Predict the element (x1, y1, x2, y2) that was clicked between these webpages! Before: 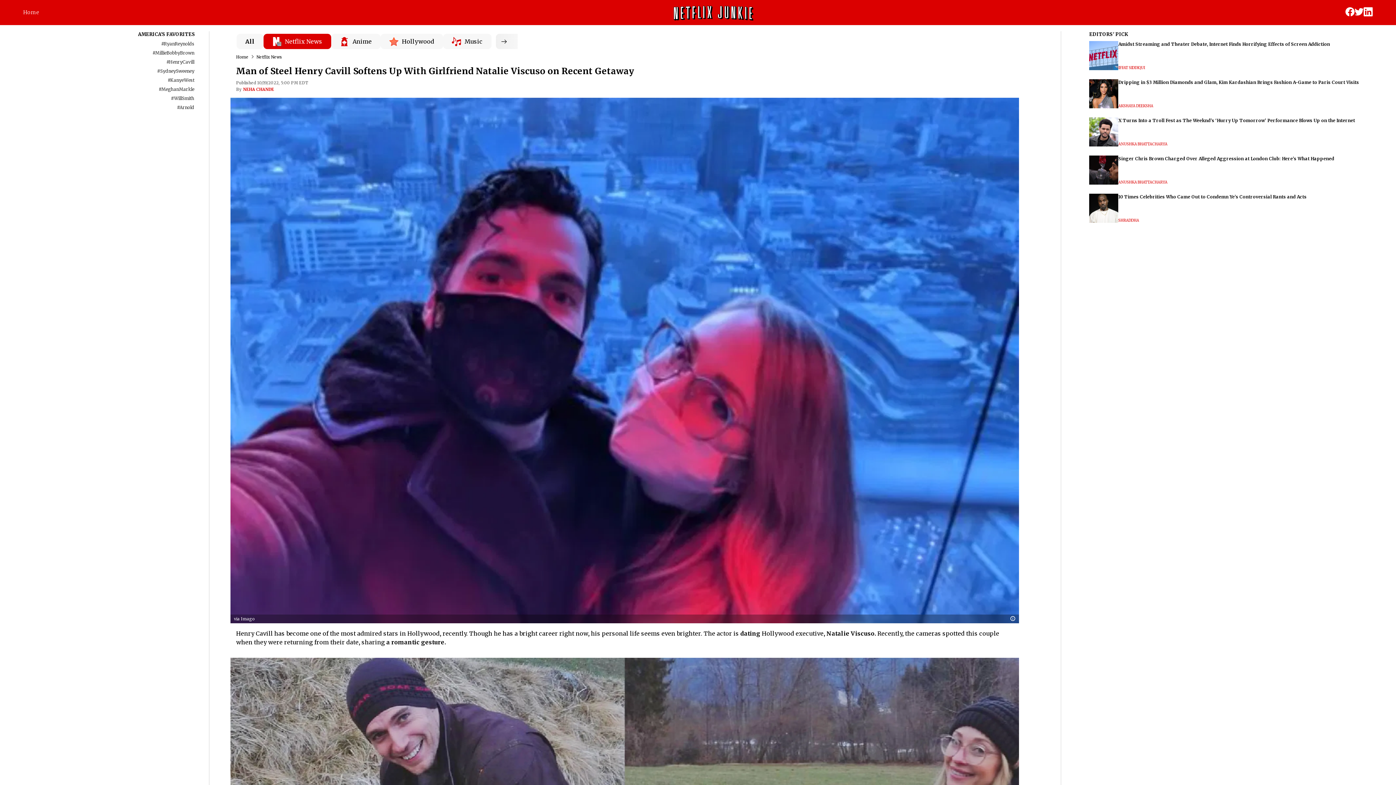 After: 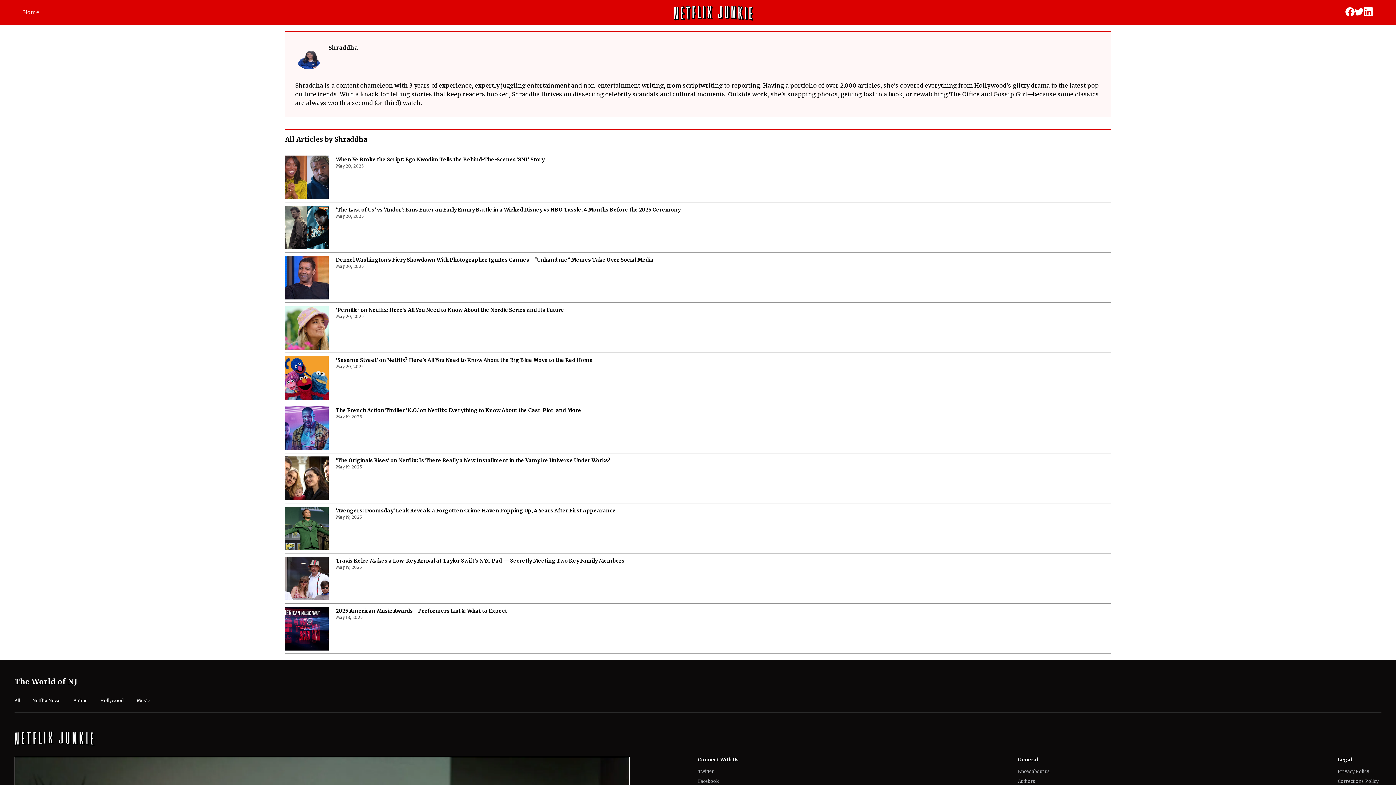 Action: bbox: (1118, 218, 1306, 222) label: SHRADDHA